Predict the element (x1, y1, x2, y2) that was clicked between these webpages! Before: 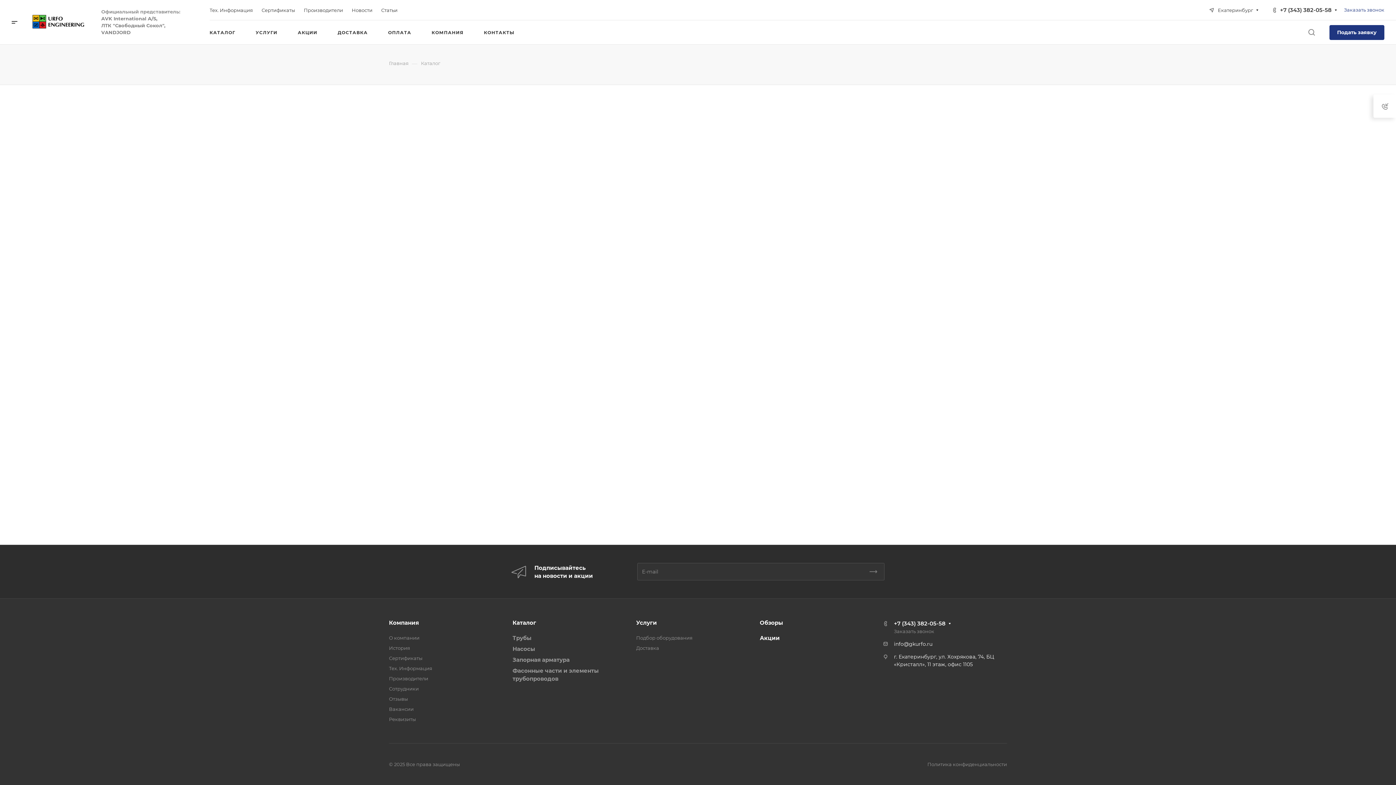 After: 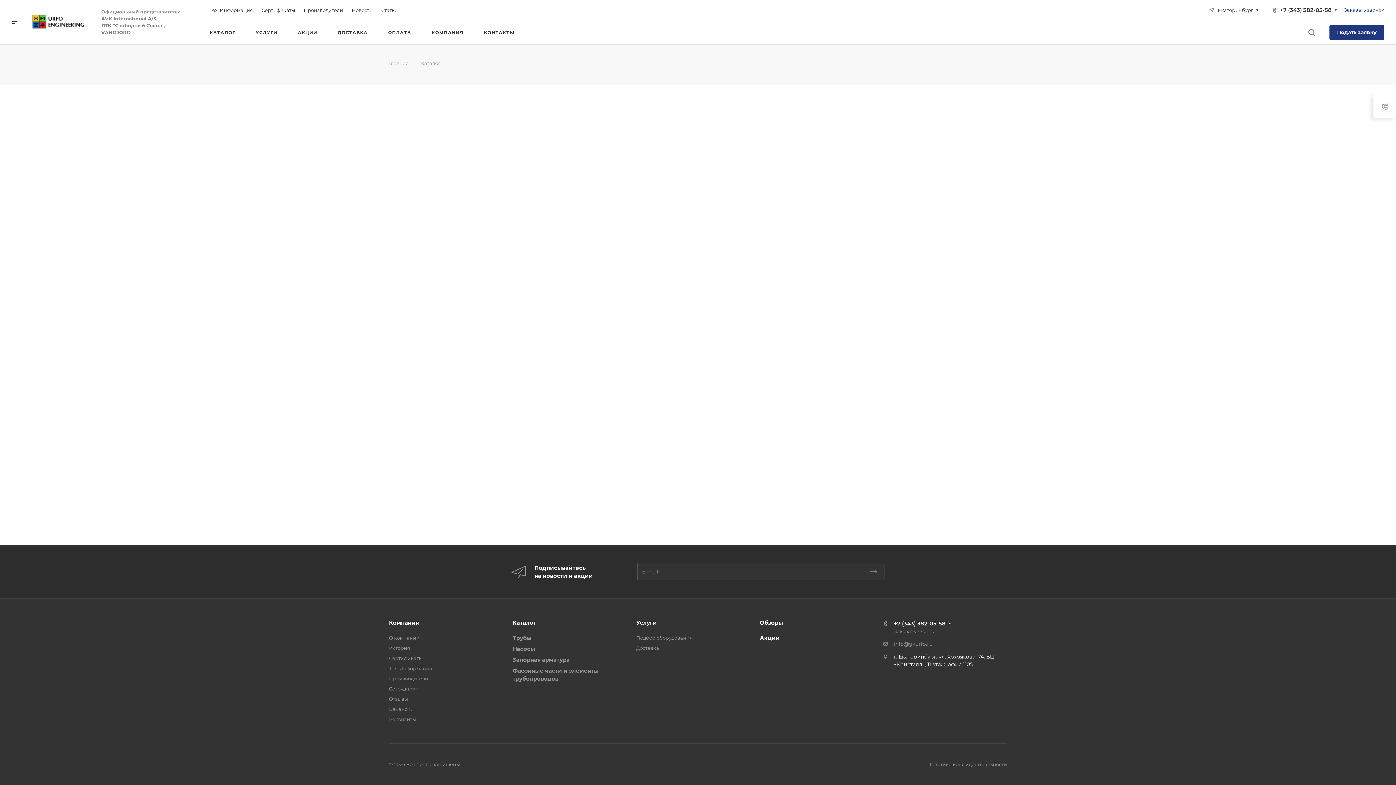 Action: bbox: (894, 641, 932, 647) label: info@gkurfo.ru